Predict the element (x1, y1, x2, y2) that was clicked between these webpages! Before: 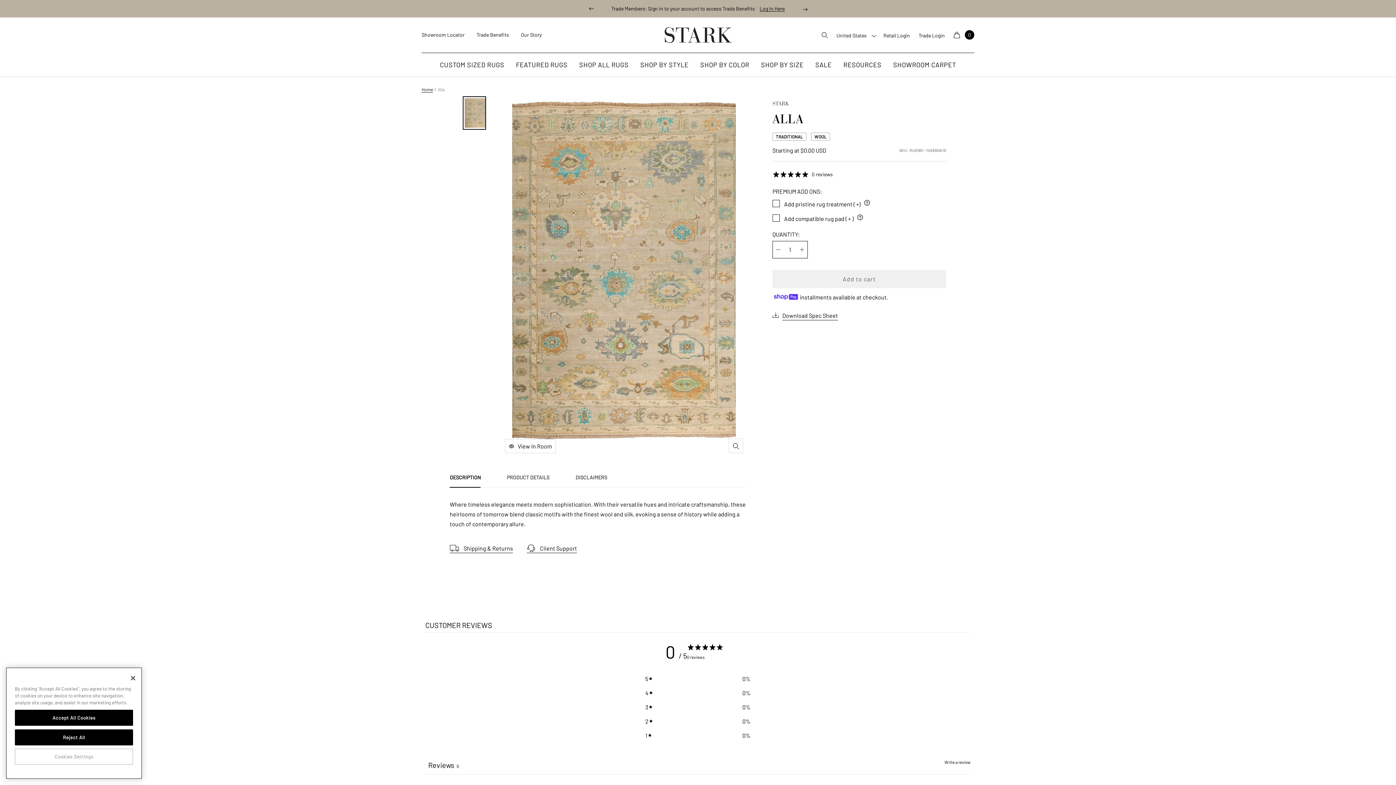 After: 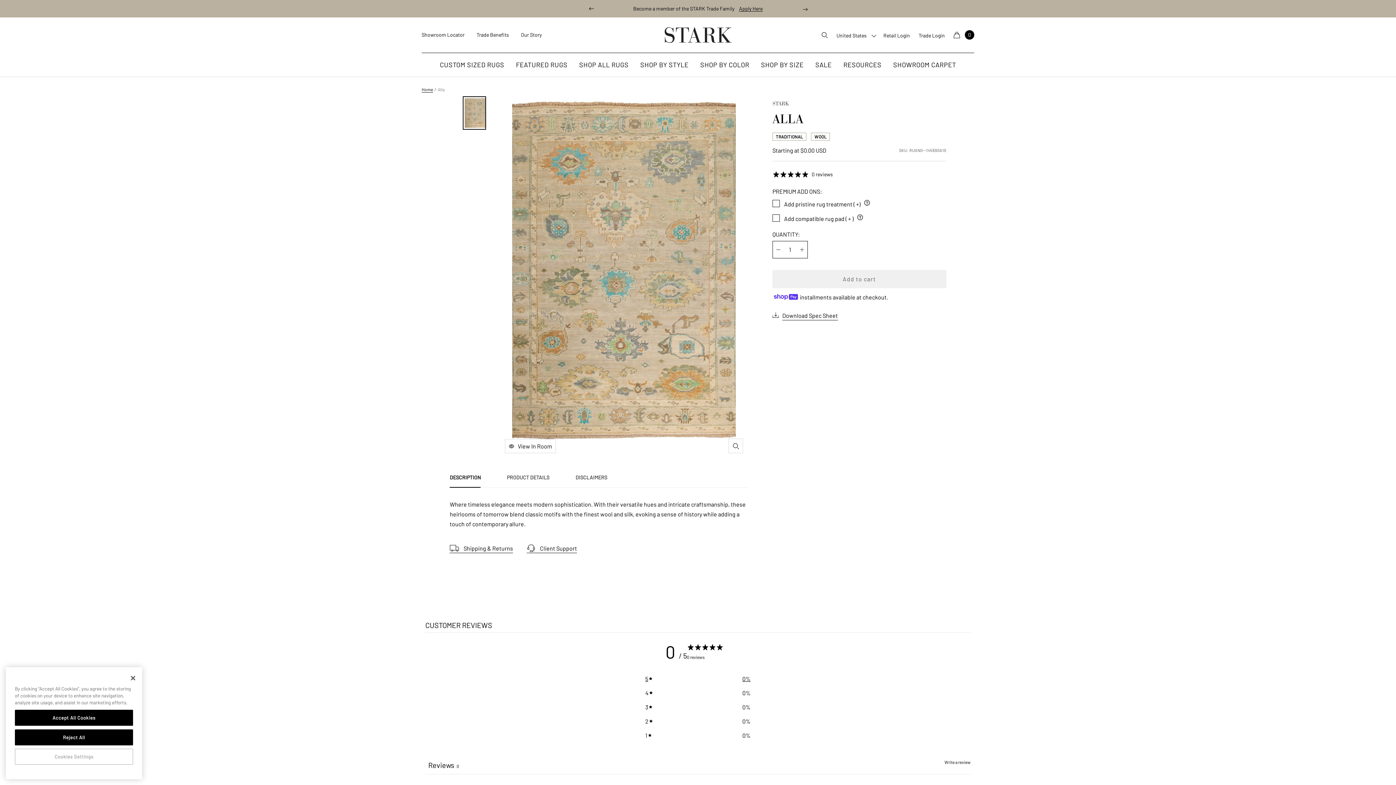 Action: bbox: (645, 674, 750, 683) label: 5
0%